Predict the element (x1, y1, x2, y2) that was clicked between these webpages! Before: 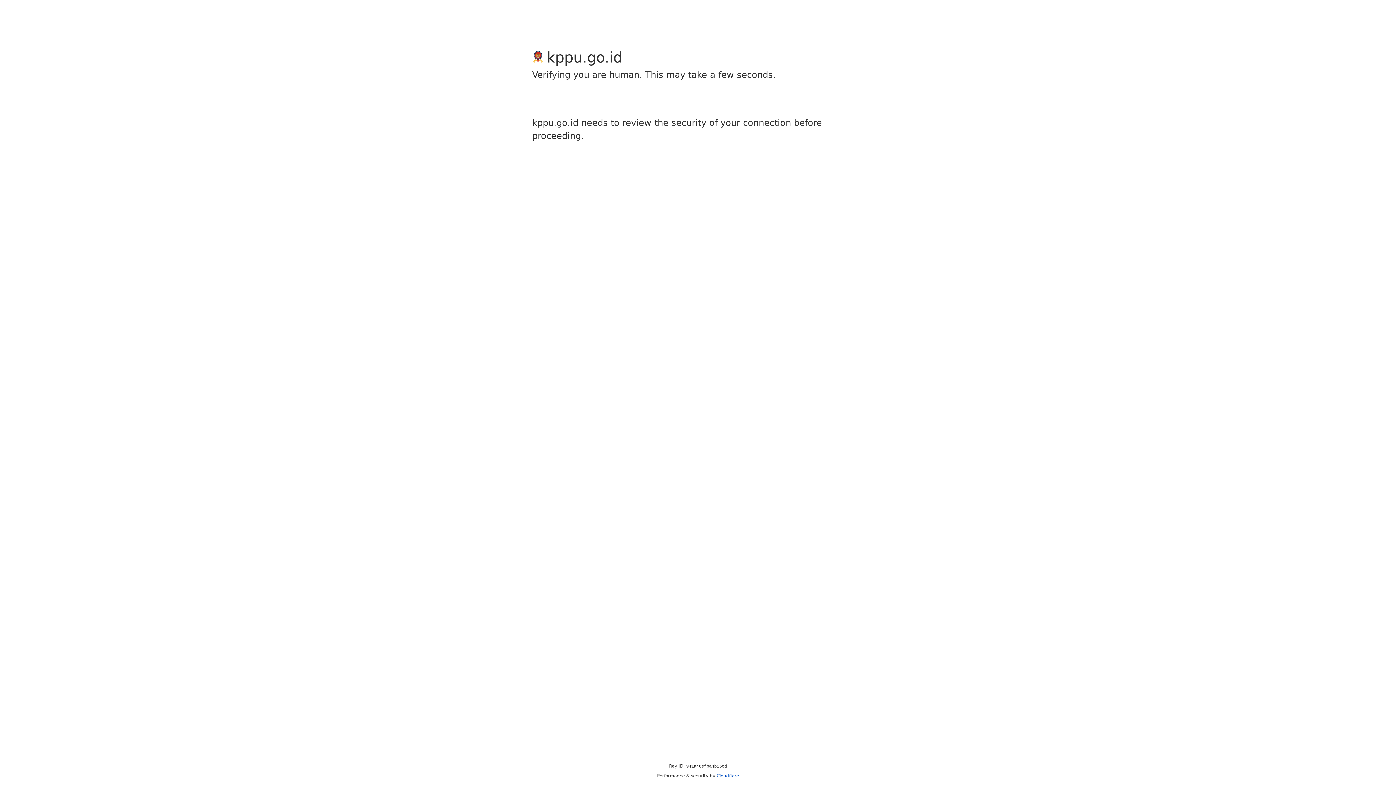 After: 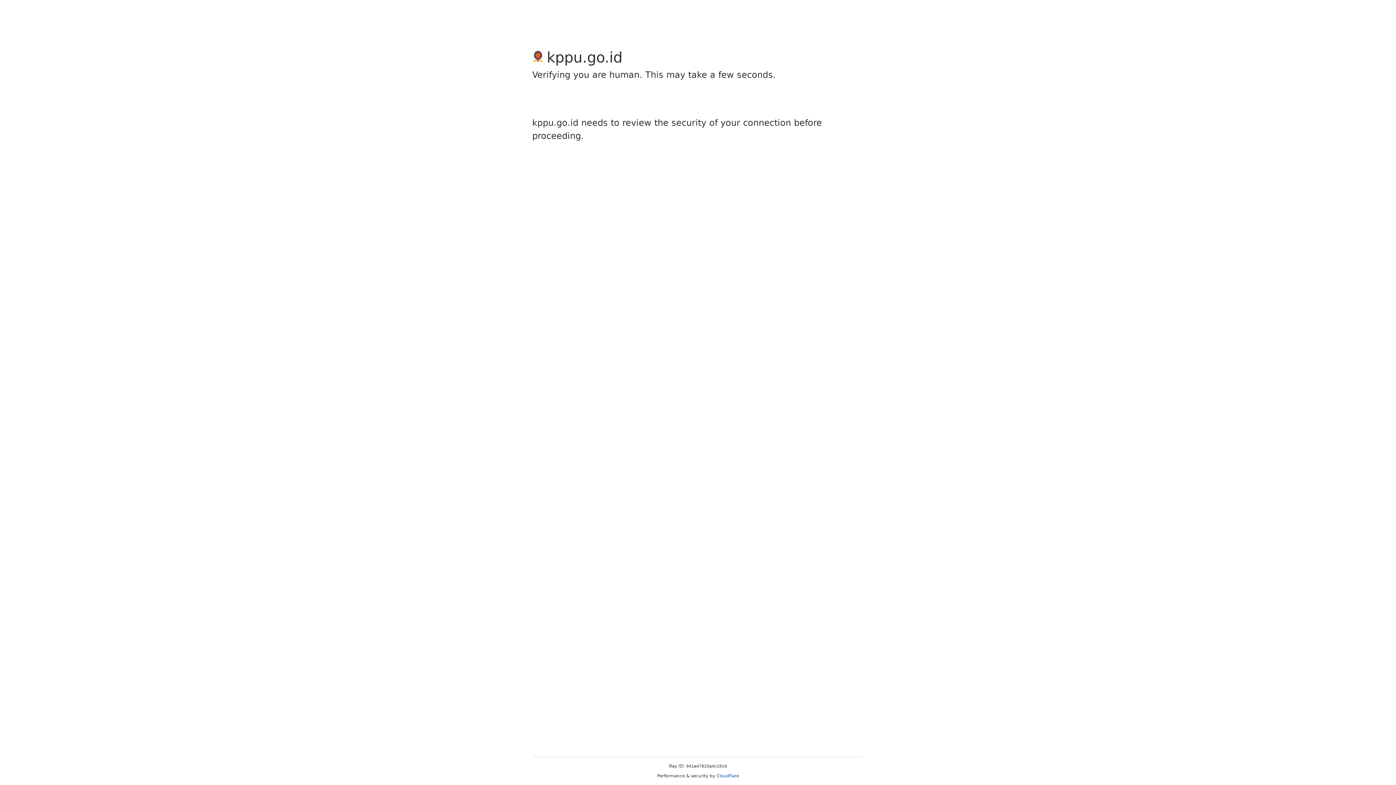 Action: bbox: (716, 773, 739, 778) label: Cloudflare